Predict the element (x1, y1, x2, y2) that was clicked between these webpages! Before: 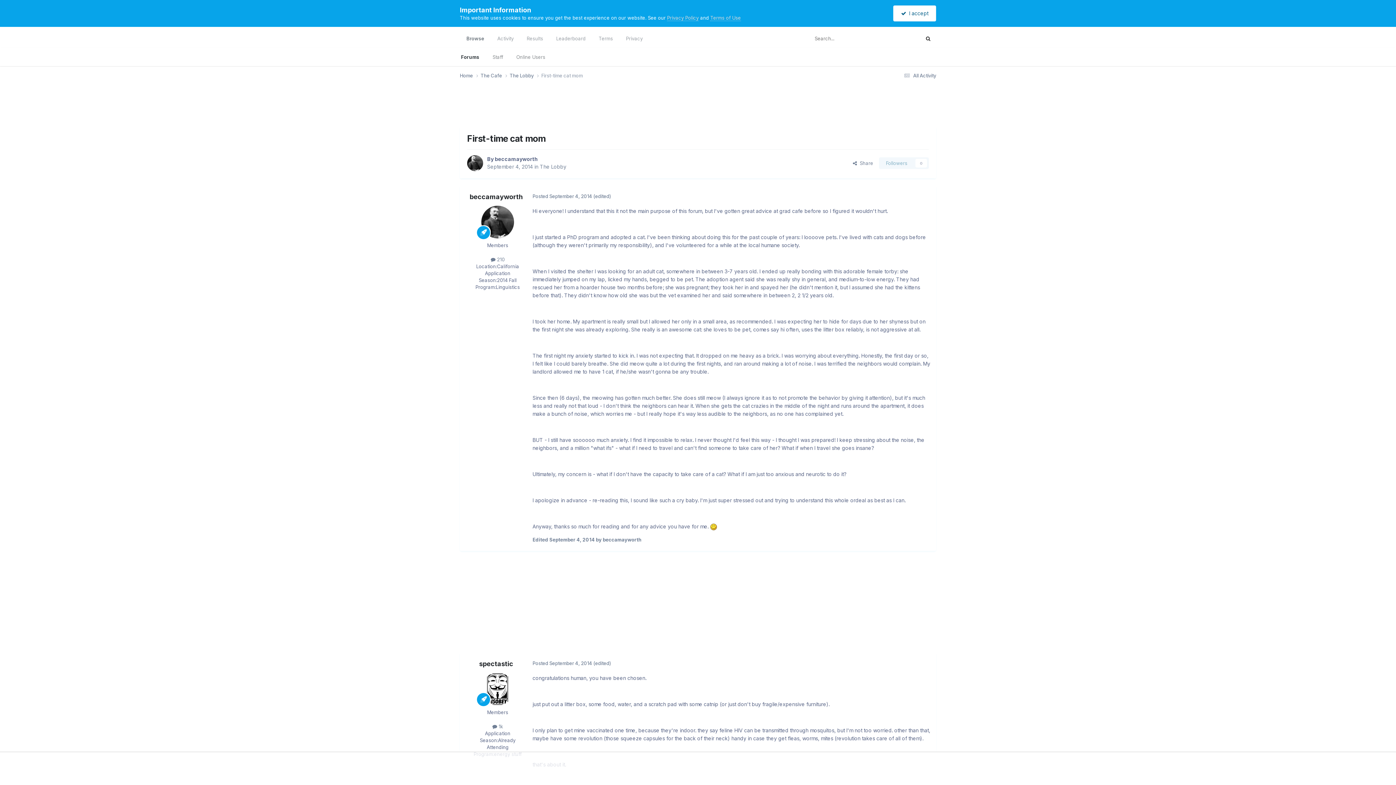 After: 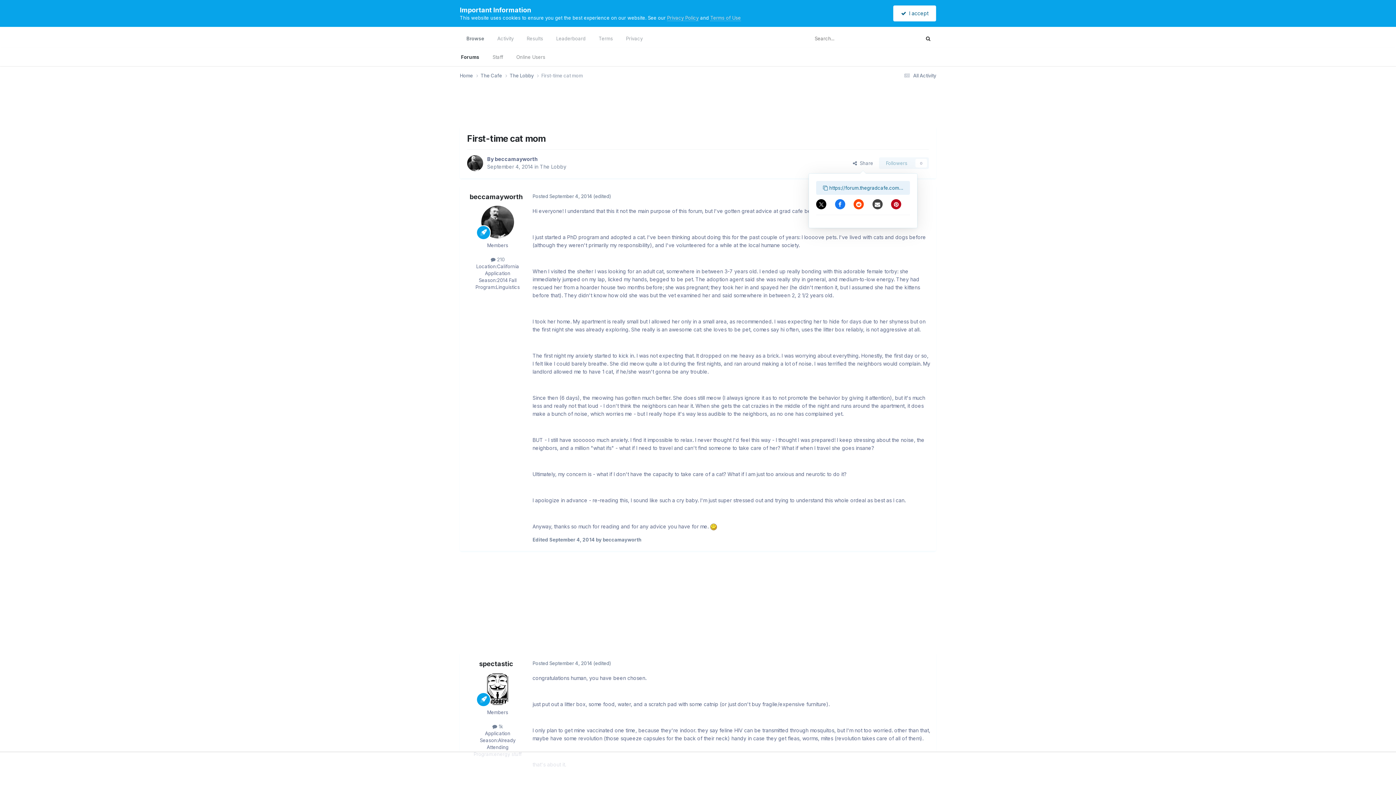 Action: label:   Share bbox: (847, 157, 879, 169)